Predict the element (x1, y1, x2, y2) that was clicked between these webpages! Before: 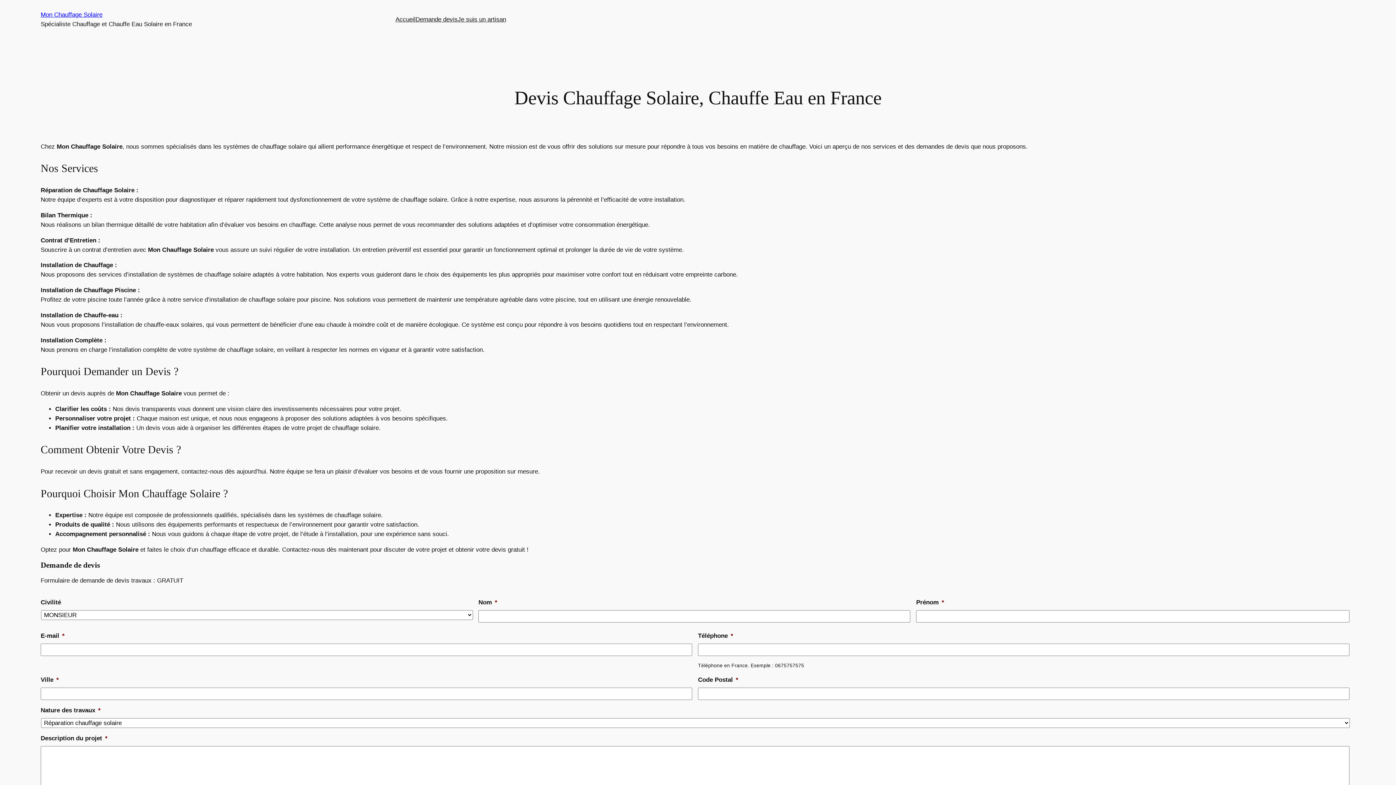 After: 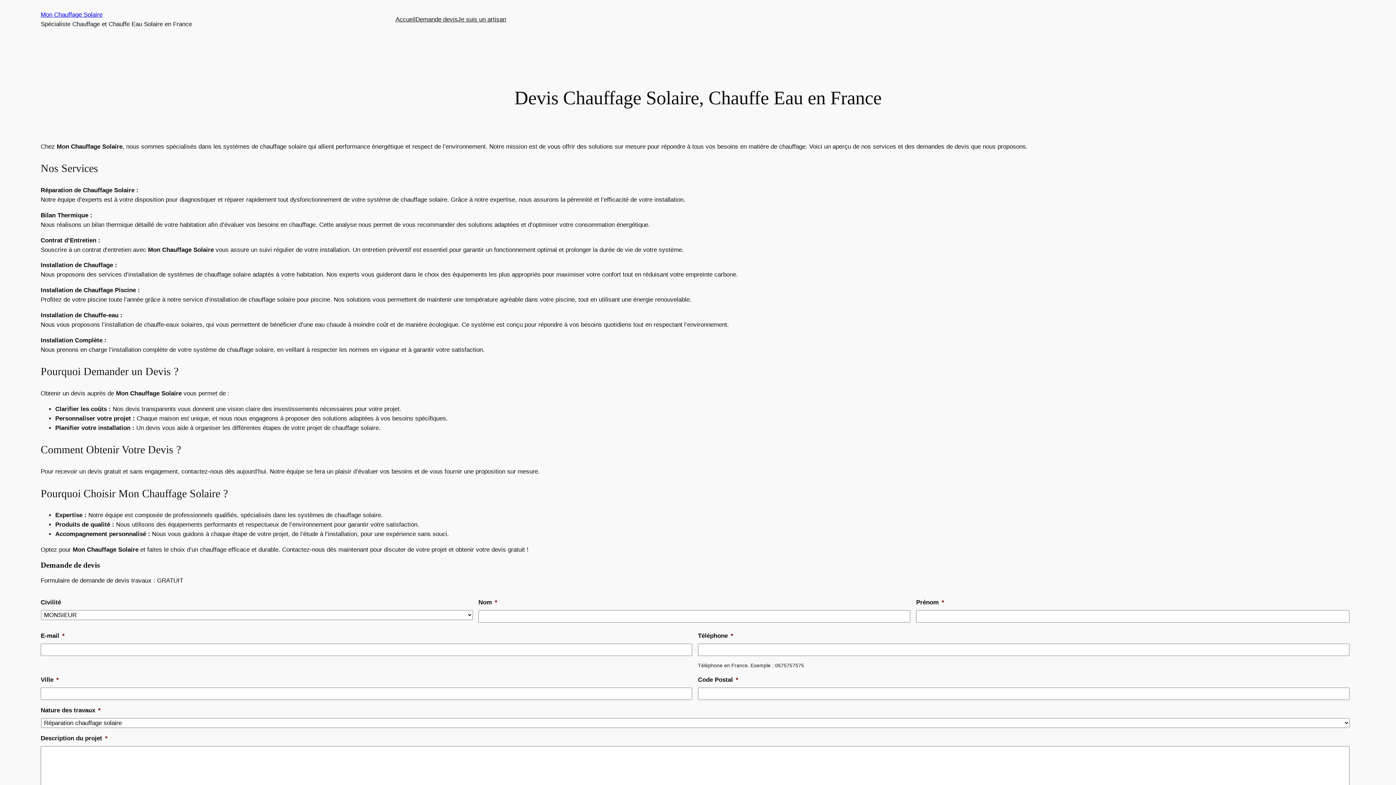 Action: label: Accueil bbox: (395, 14, 415, 24)